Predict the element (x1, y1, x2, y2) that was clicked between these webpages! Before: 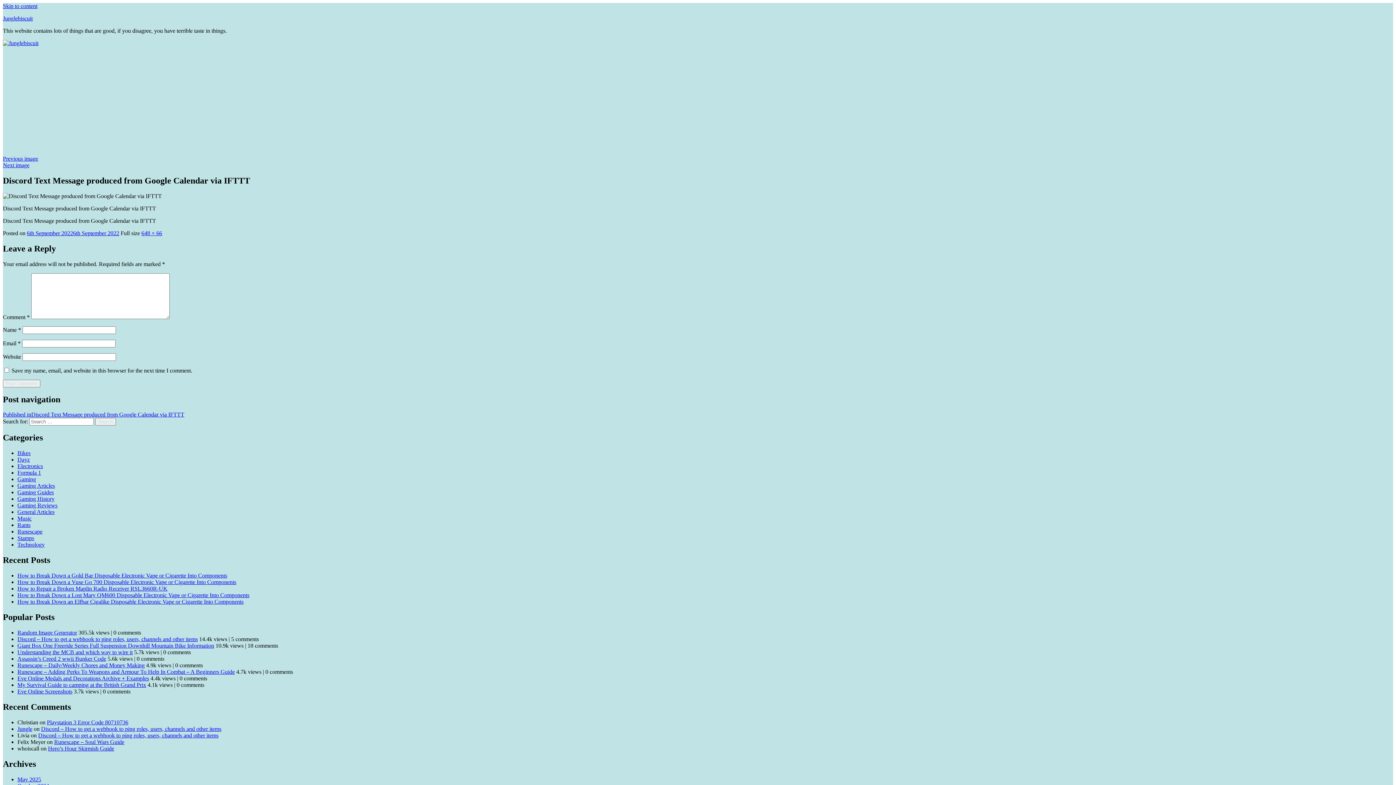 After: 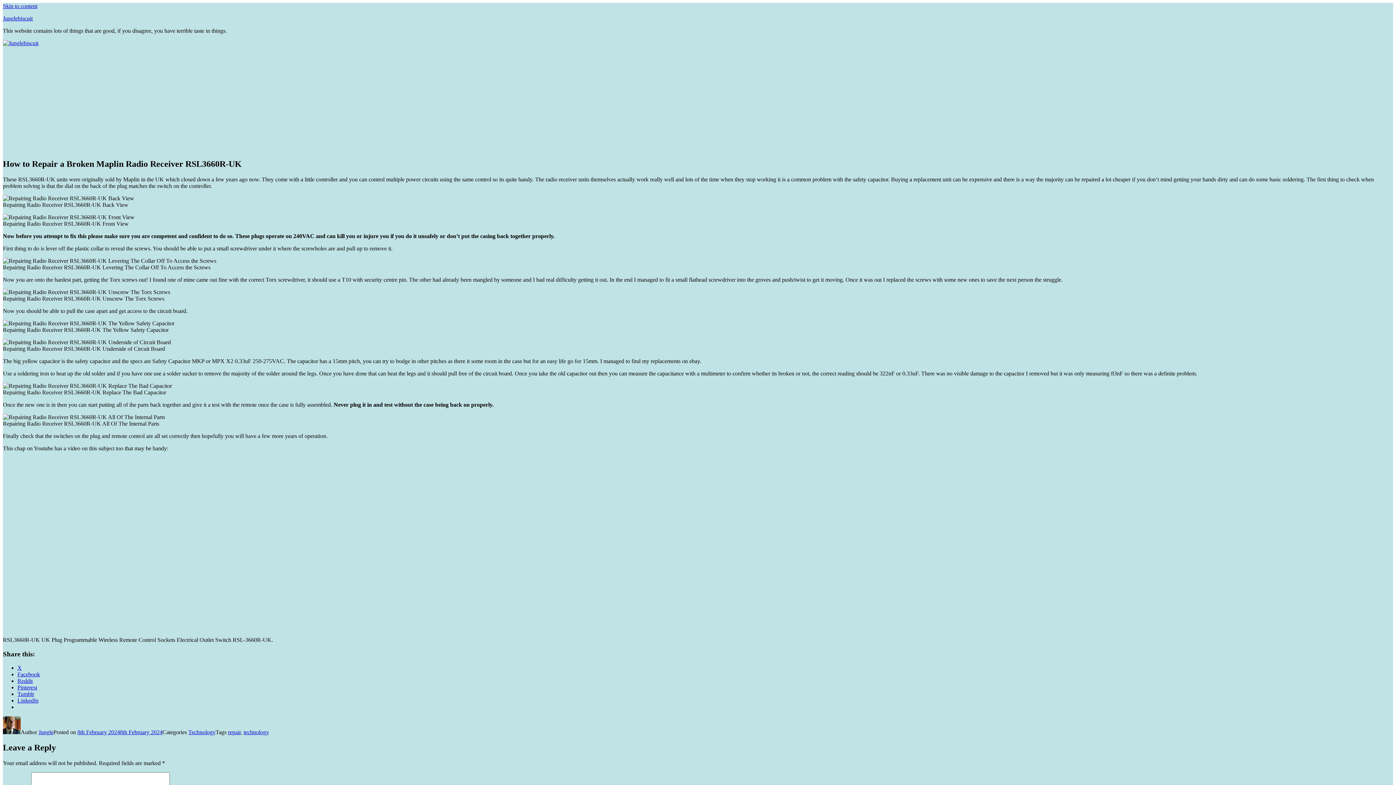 Action: bbox: (17, 585, 167, 592) label: How to Repair a Broken Maplin Radio Receiver RSL3660R-UK